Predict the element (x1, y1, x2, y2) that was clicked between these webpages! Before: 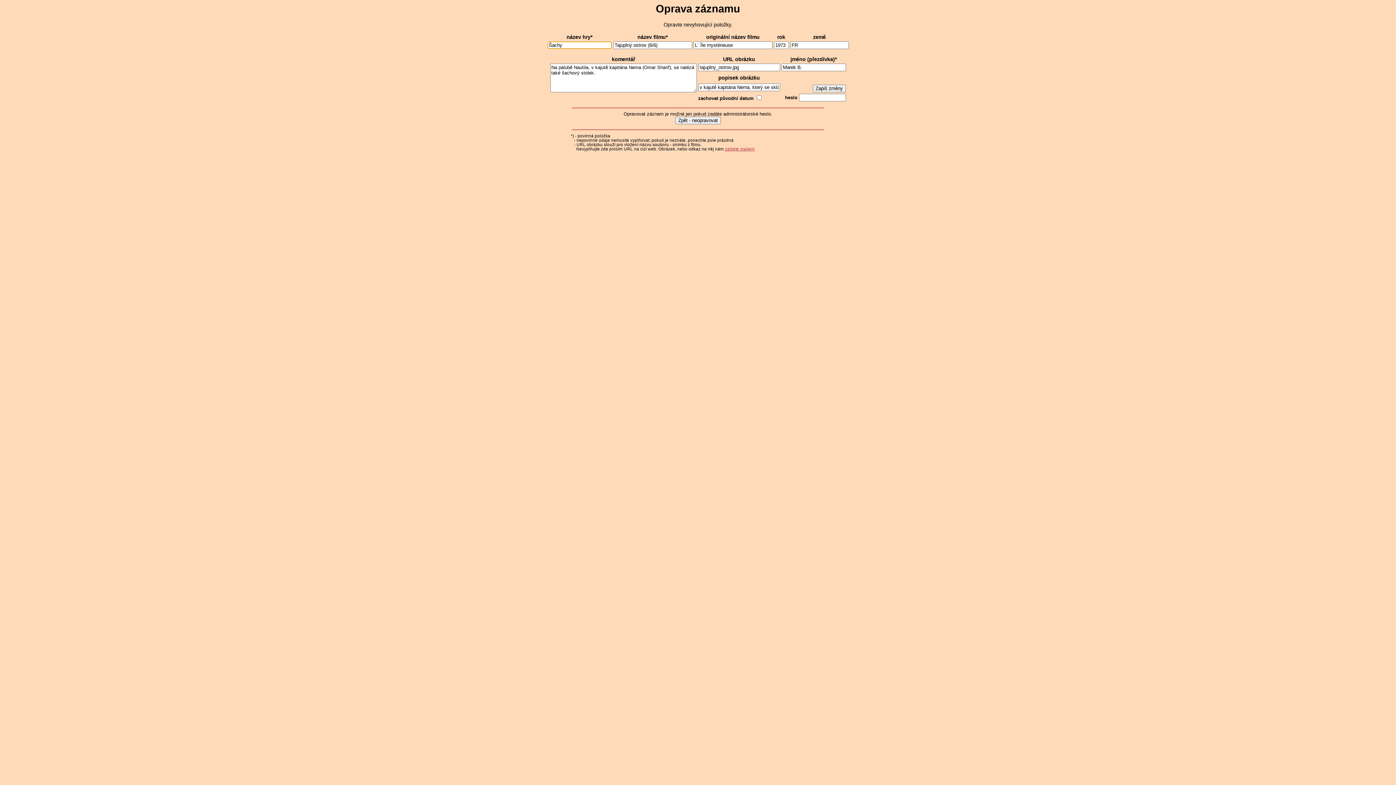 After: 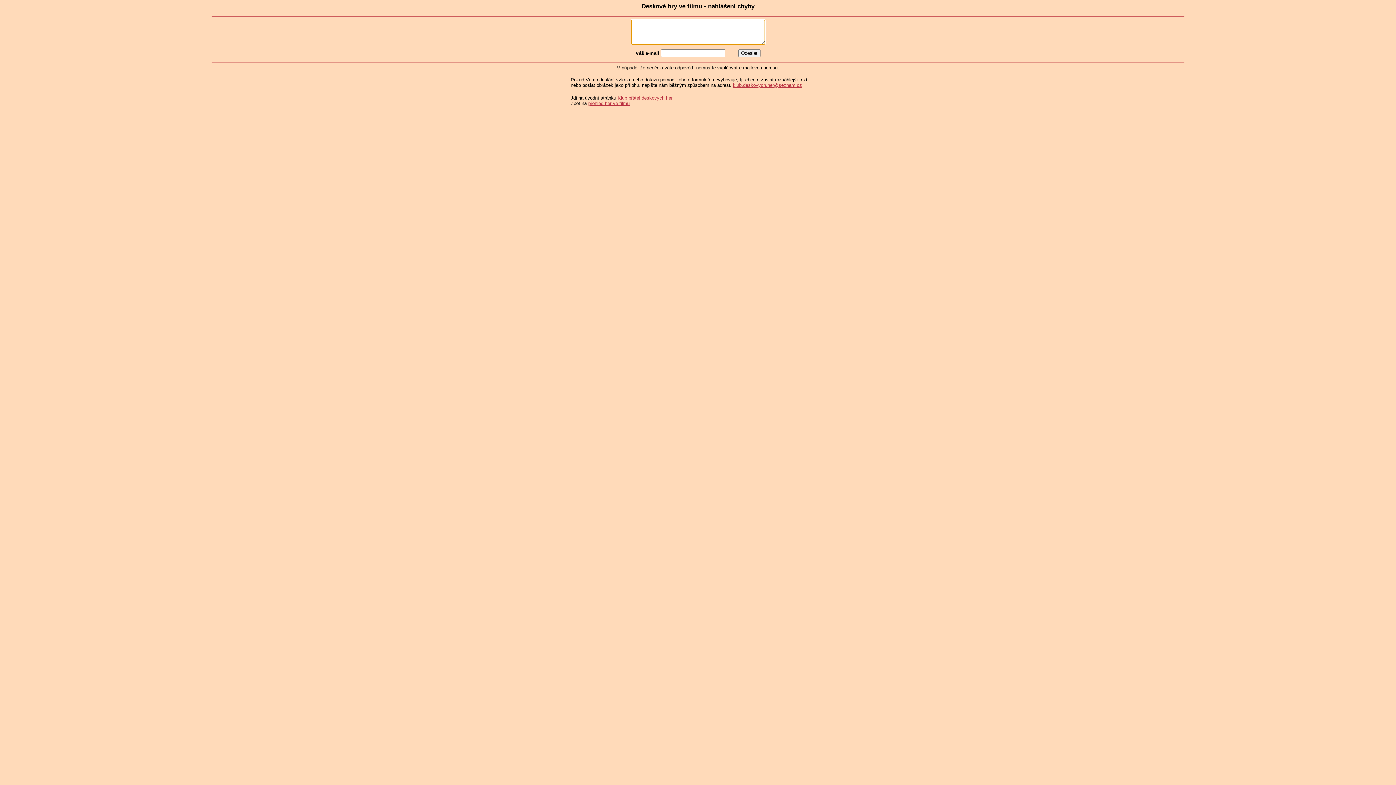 Action: bbox: (725, 146, 754, 151) label: zašlete mailem